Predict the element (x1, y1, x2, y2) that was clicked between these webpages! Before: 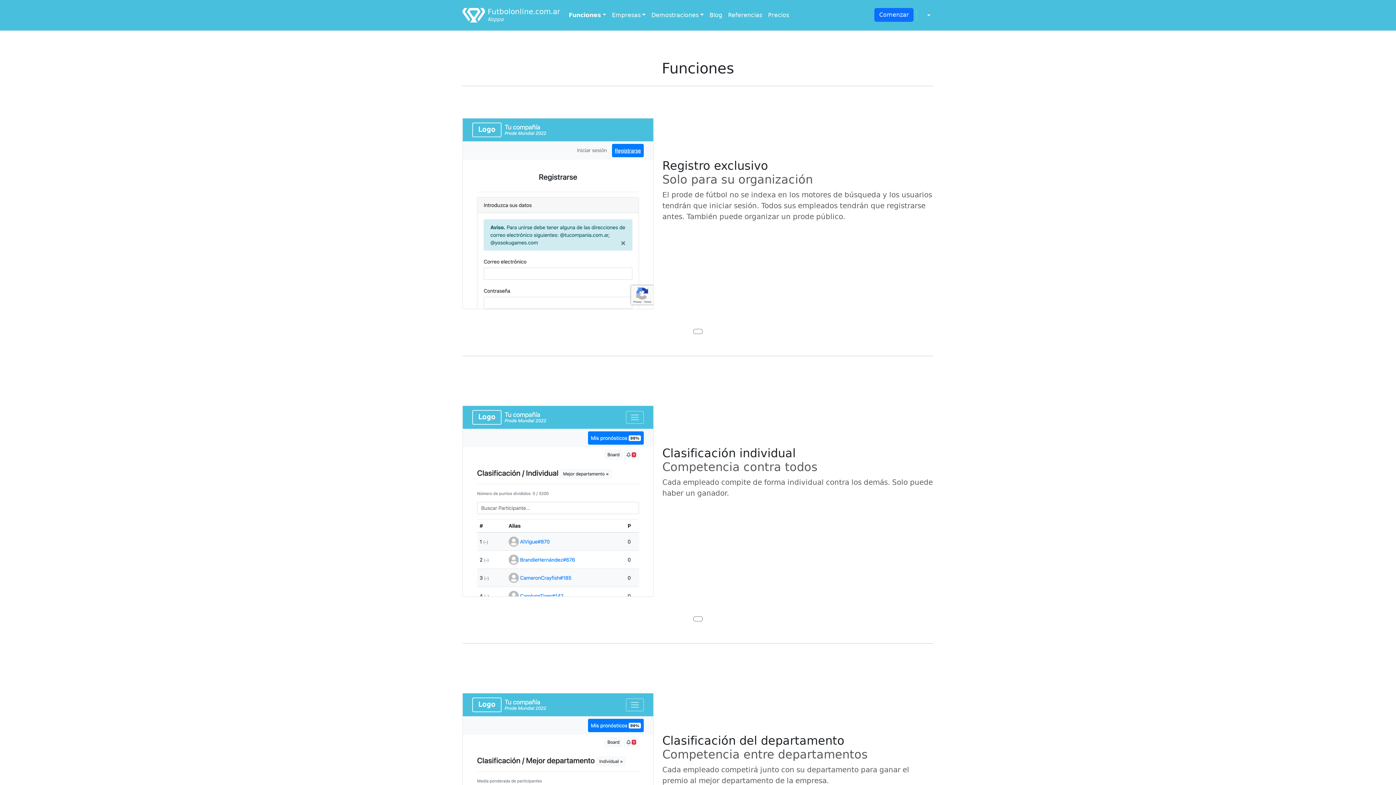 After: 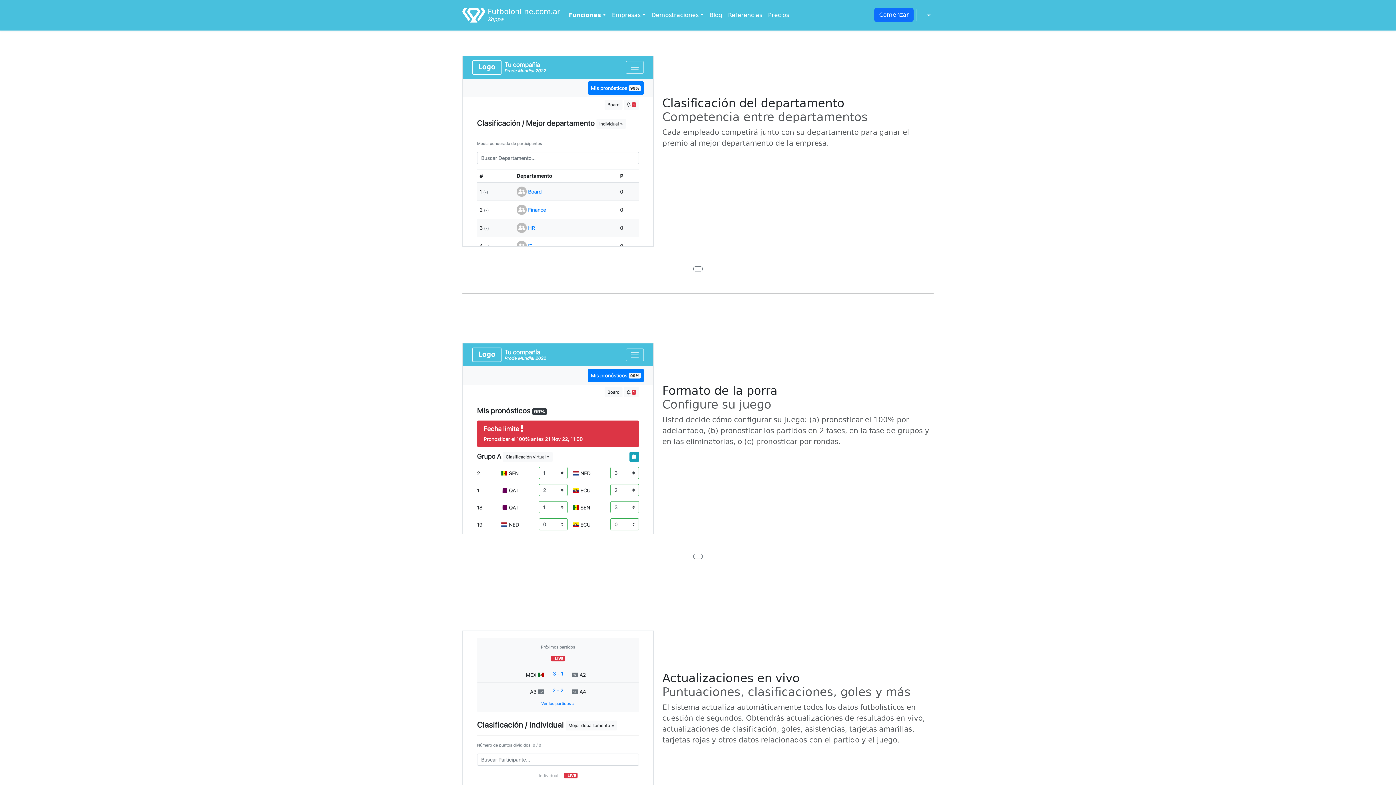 Action: bbox: (693, 616, 702, 621)